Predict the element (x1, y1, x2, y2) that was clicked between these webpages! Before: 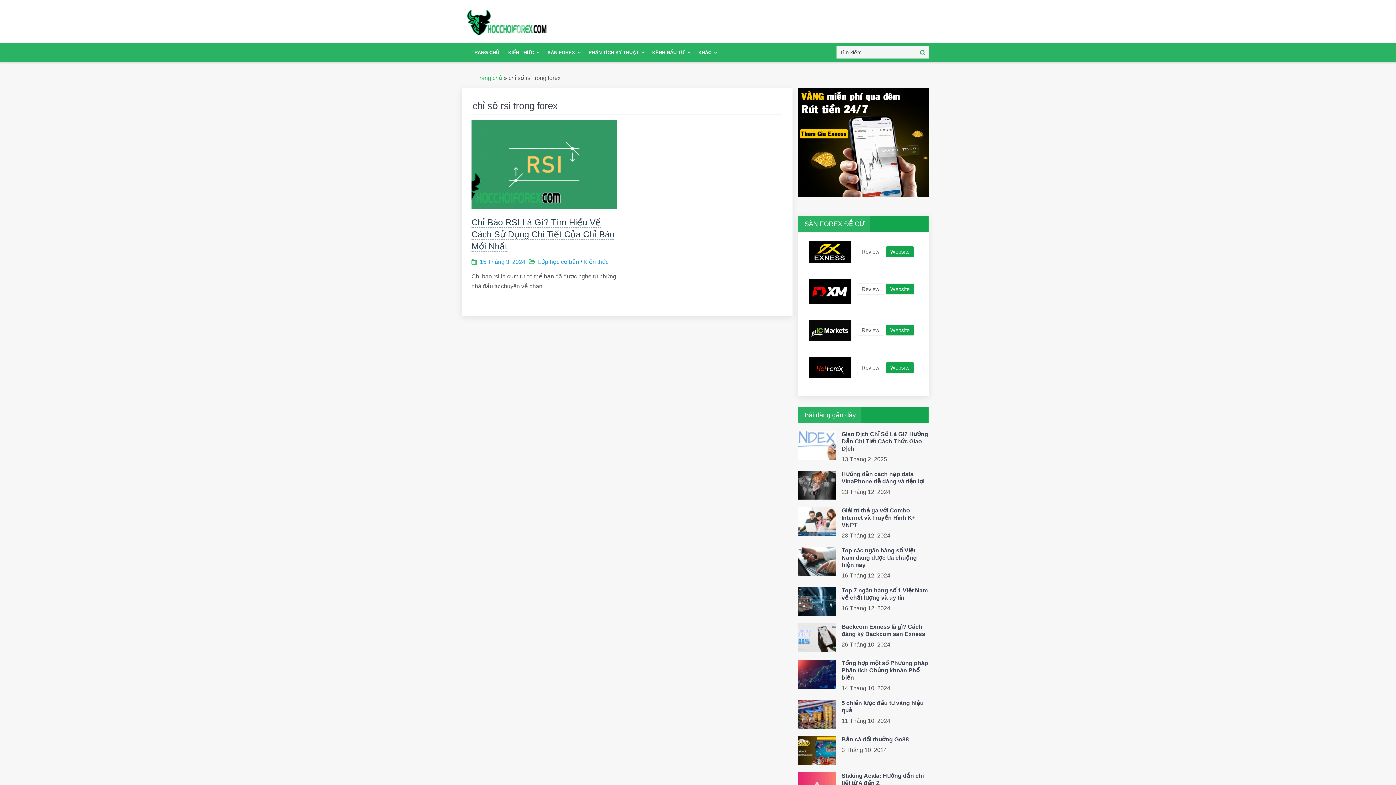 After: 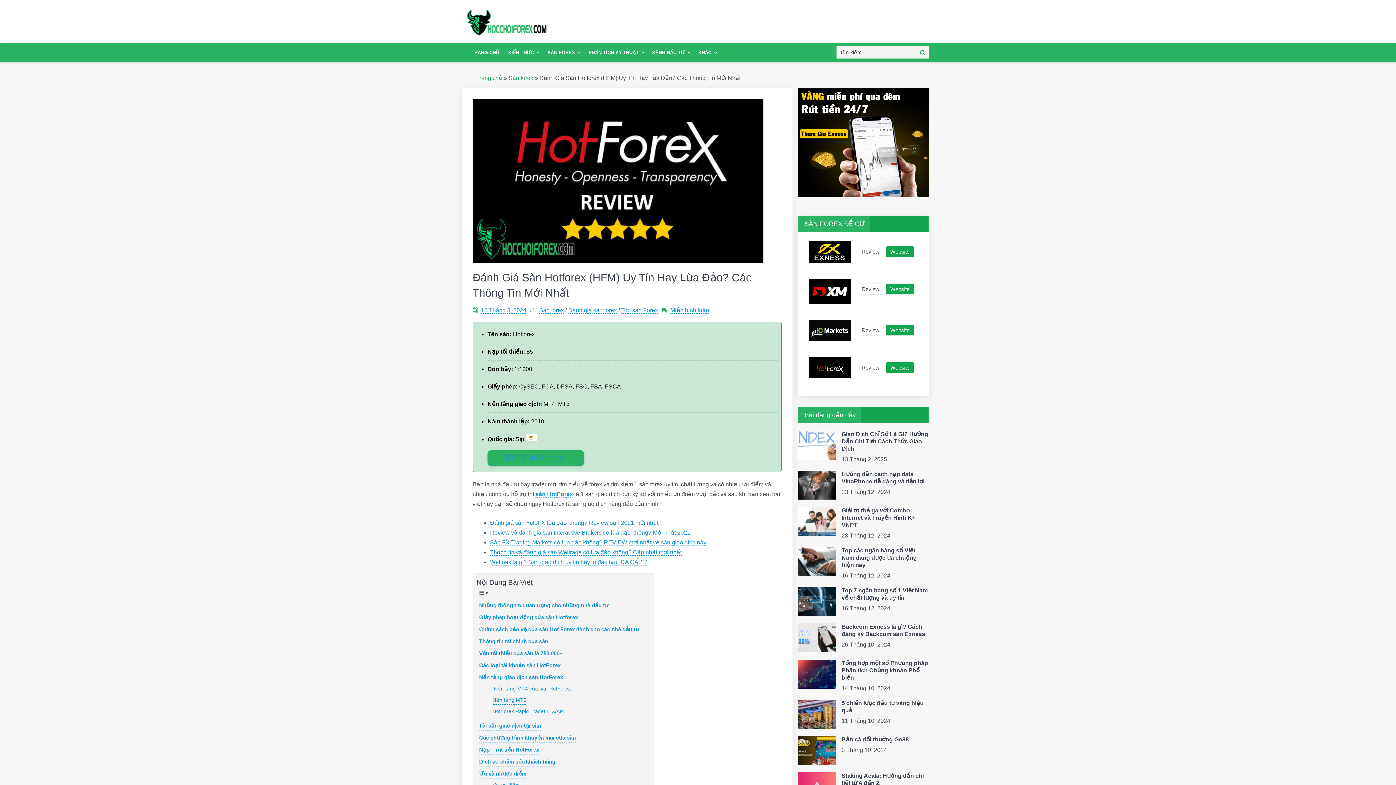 Action: label: Review bbox: (857, 362, 884, 373)